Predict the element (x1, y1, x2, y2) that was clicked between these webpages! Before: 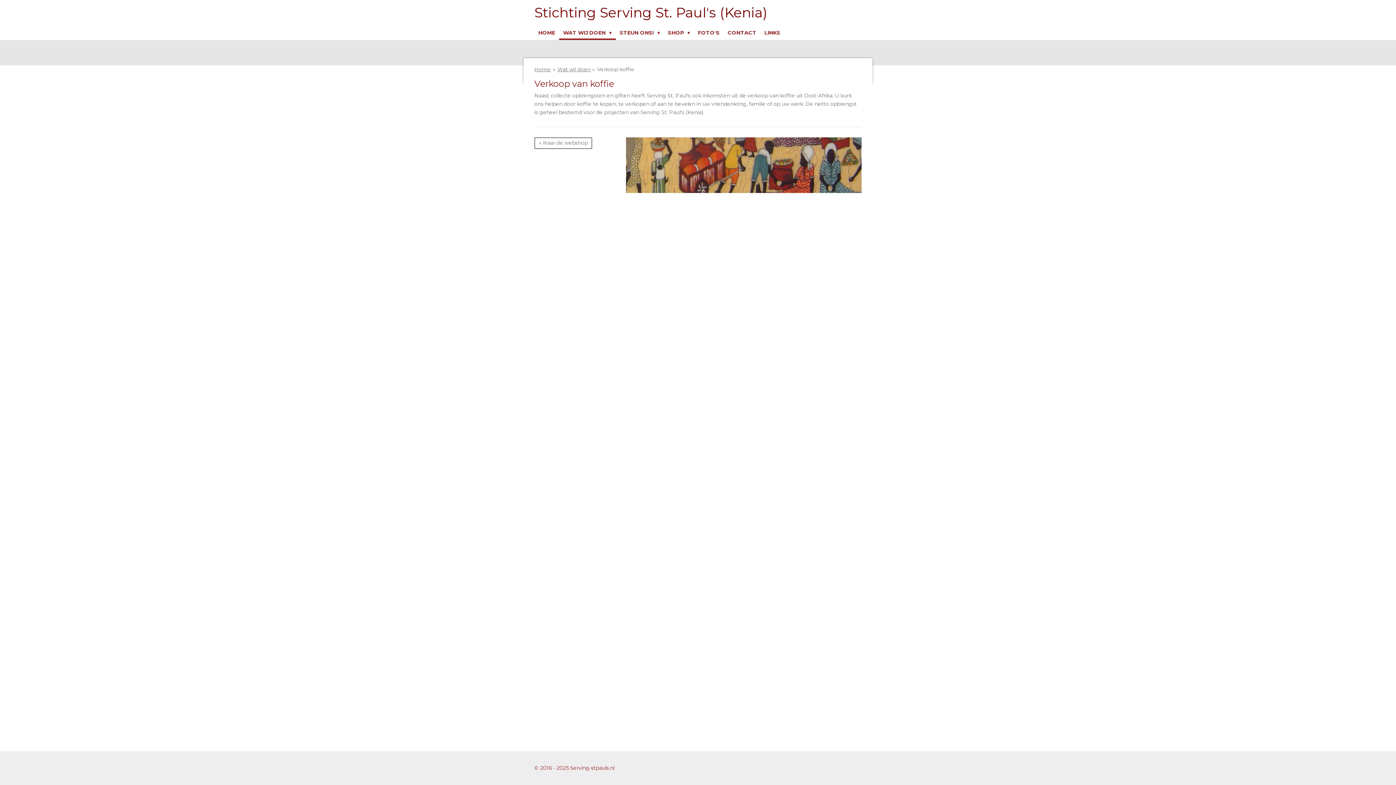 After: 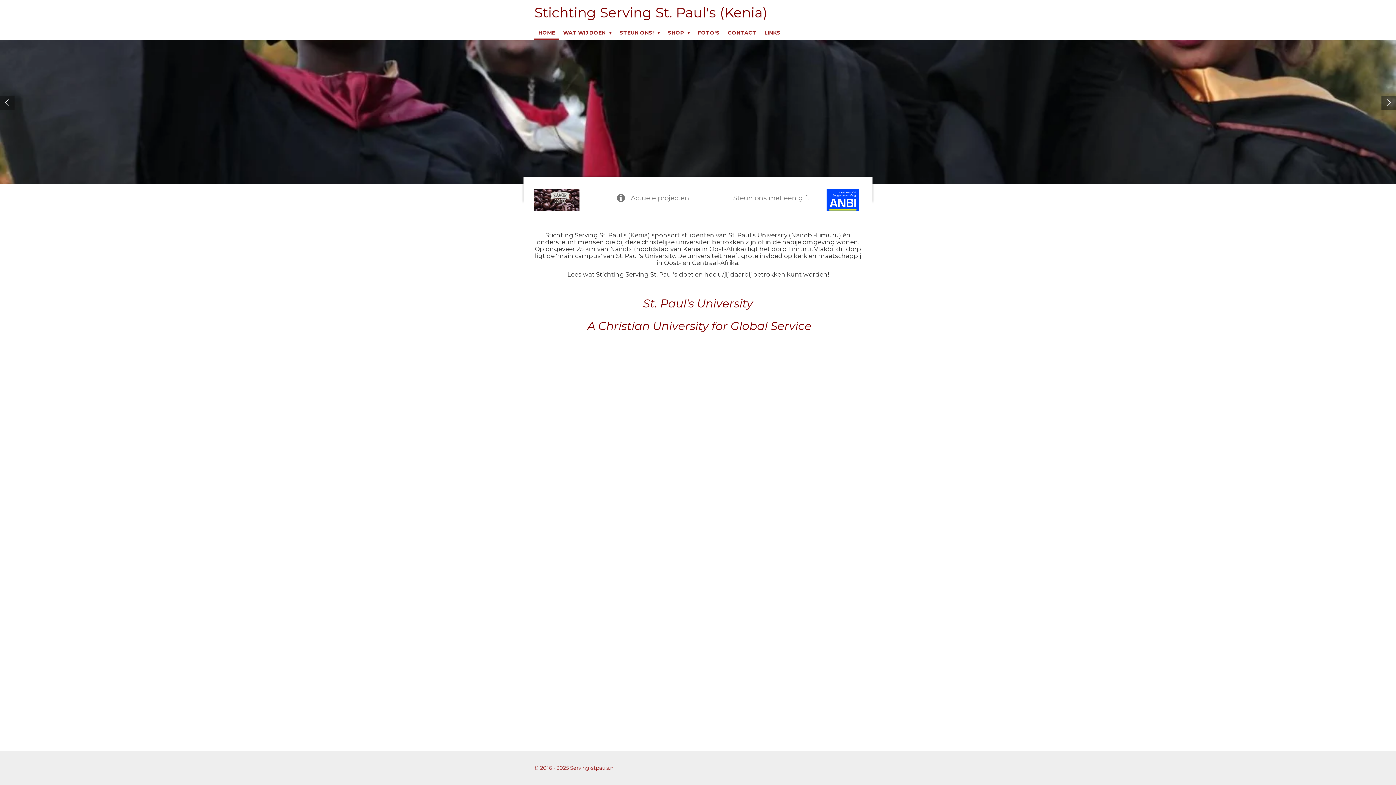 Action: bbox: (534, 8, 767, 19) label: Stichting Serving St. Paul's (Kenia)